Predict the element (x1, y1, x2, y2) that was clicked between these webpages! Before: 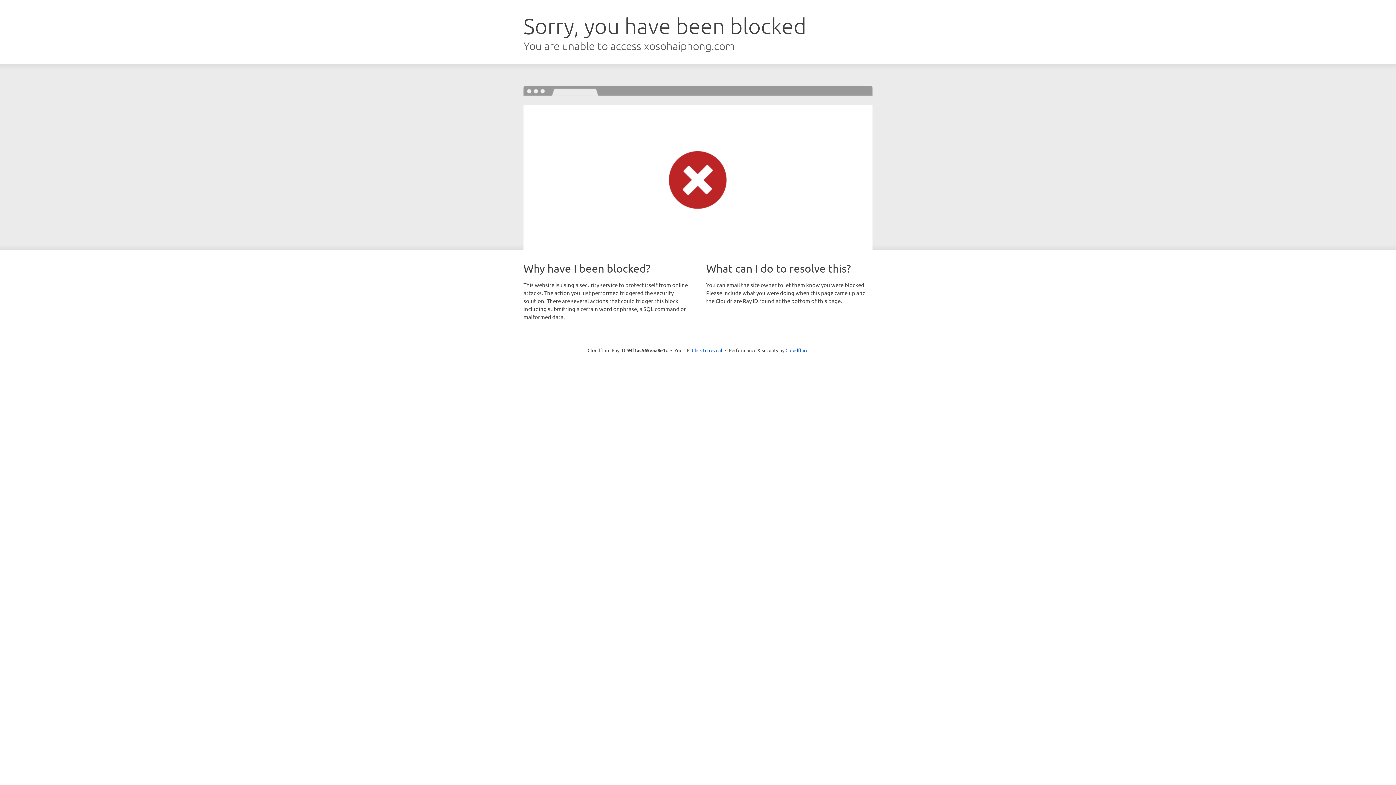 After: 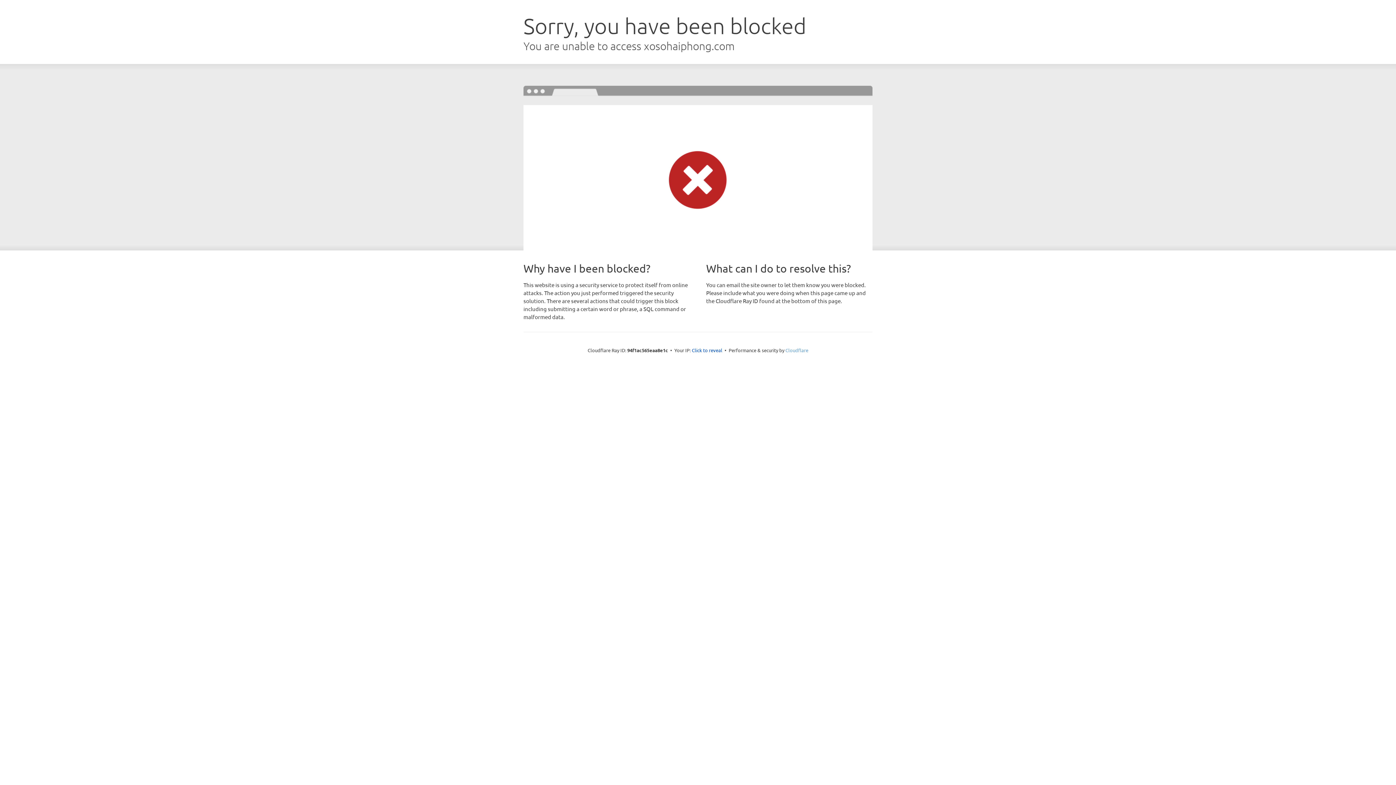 Action: bbox: (785, 347, 808, 353) label: Cloudflare